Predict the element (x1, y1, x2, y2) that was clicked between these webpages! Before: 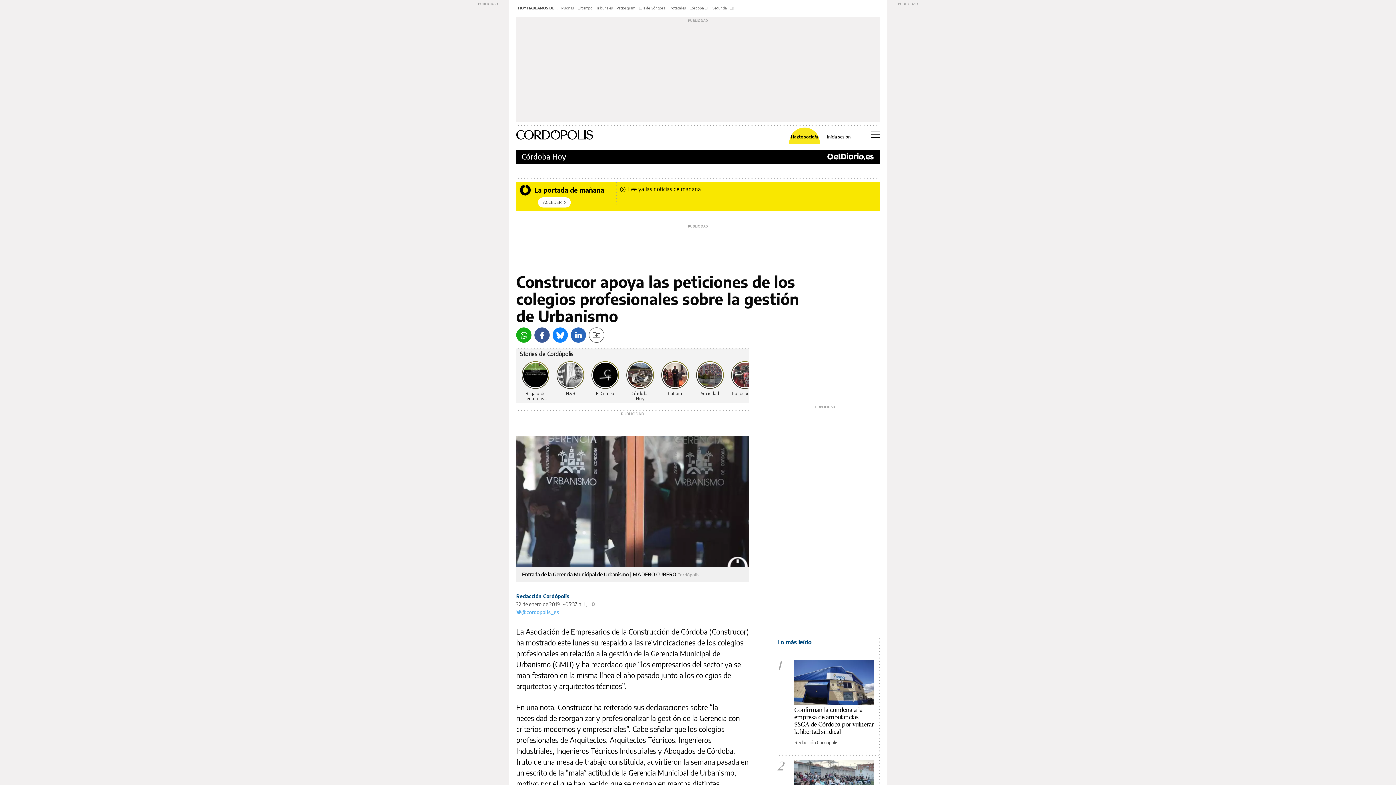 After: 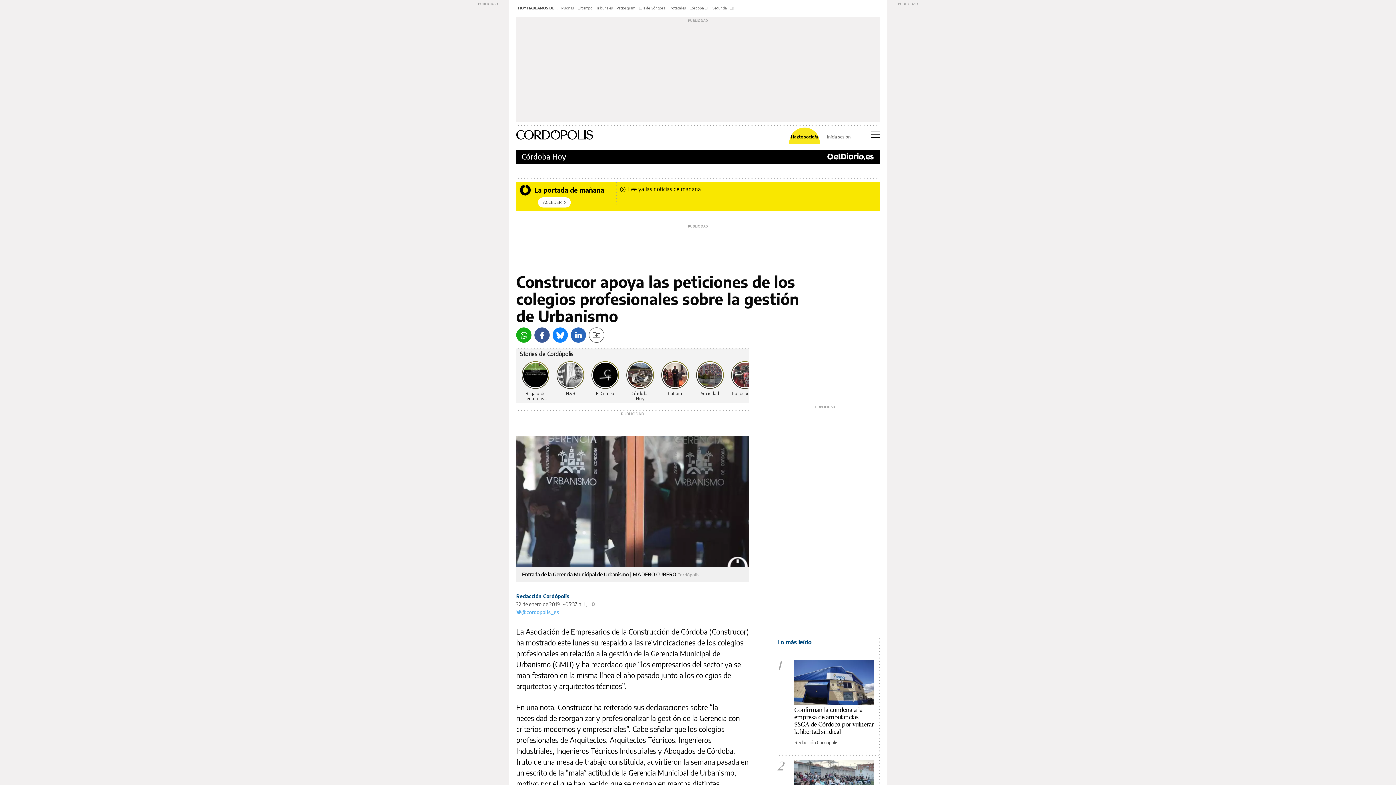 Action: label: Inicia sesión bbox: (827, 134, 850, 139)